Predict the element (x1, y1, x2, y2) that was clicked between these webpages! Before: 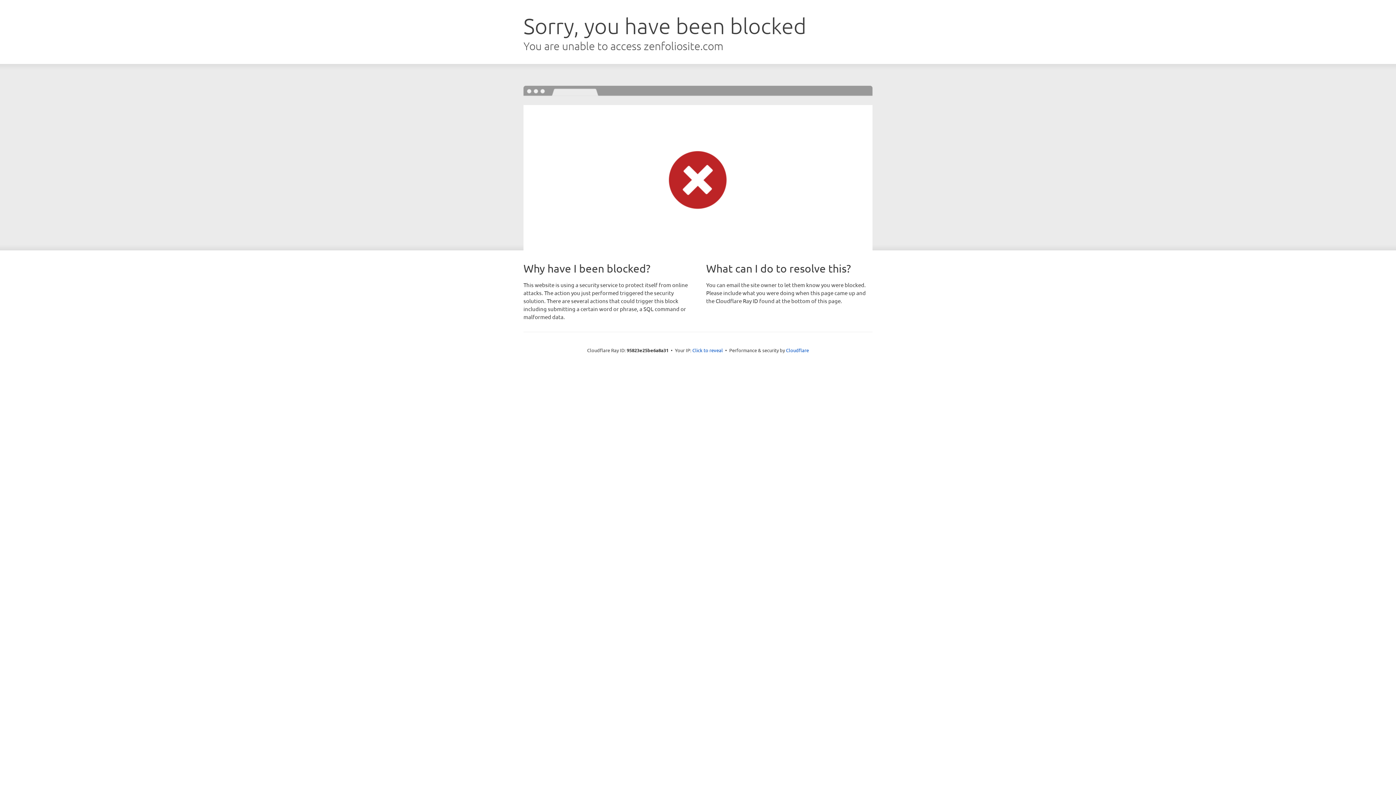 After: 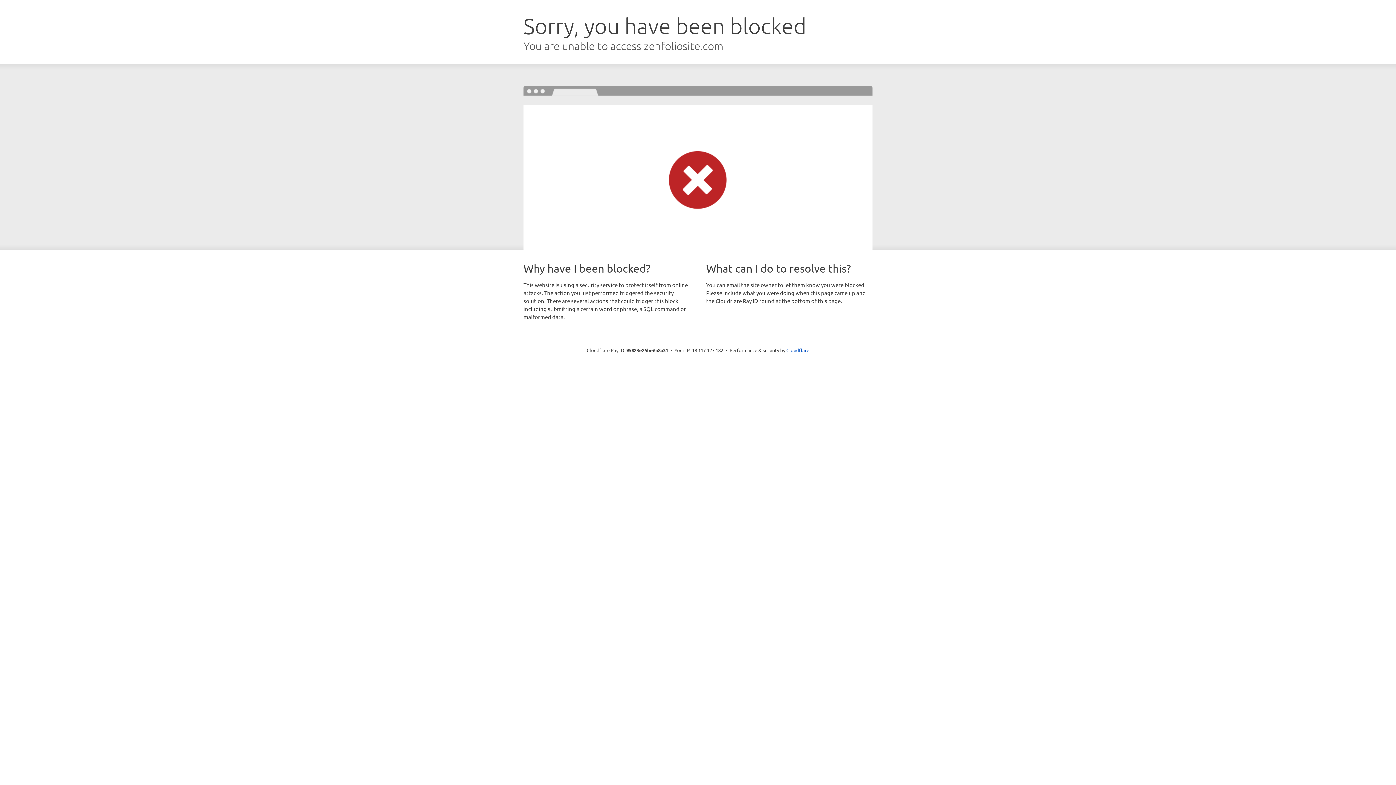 Action: label: Click to reveal bbox: (692, 346, 723, 353)